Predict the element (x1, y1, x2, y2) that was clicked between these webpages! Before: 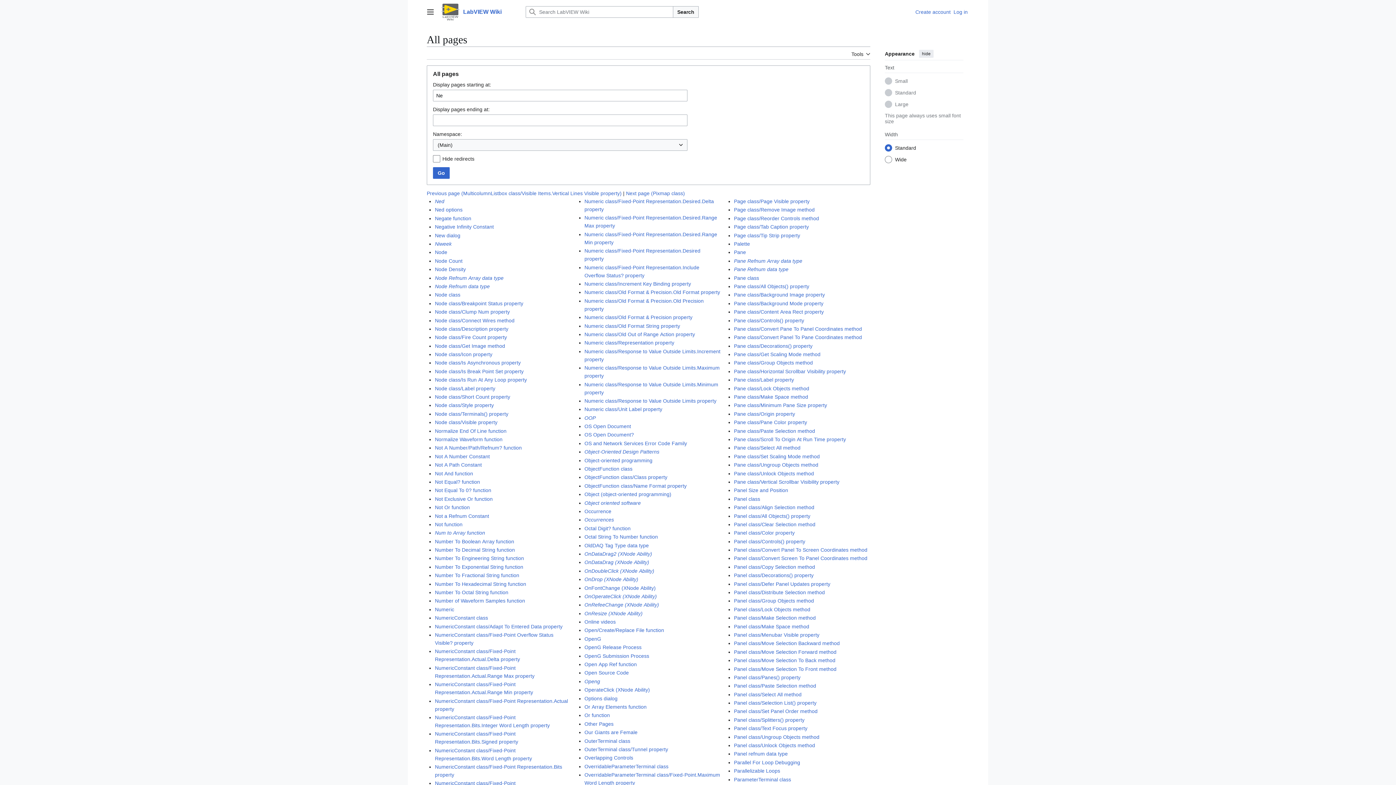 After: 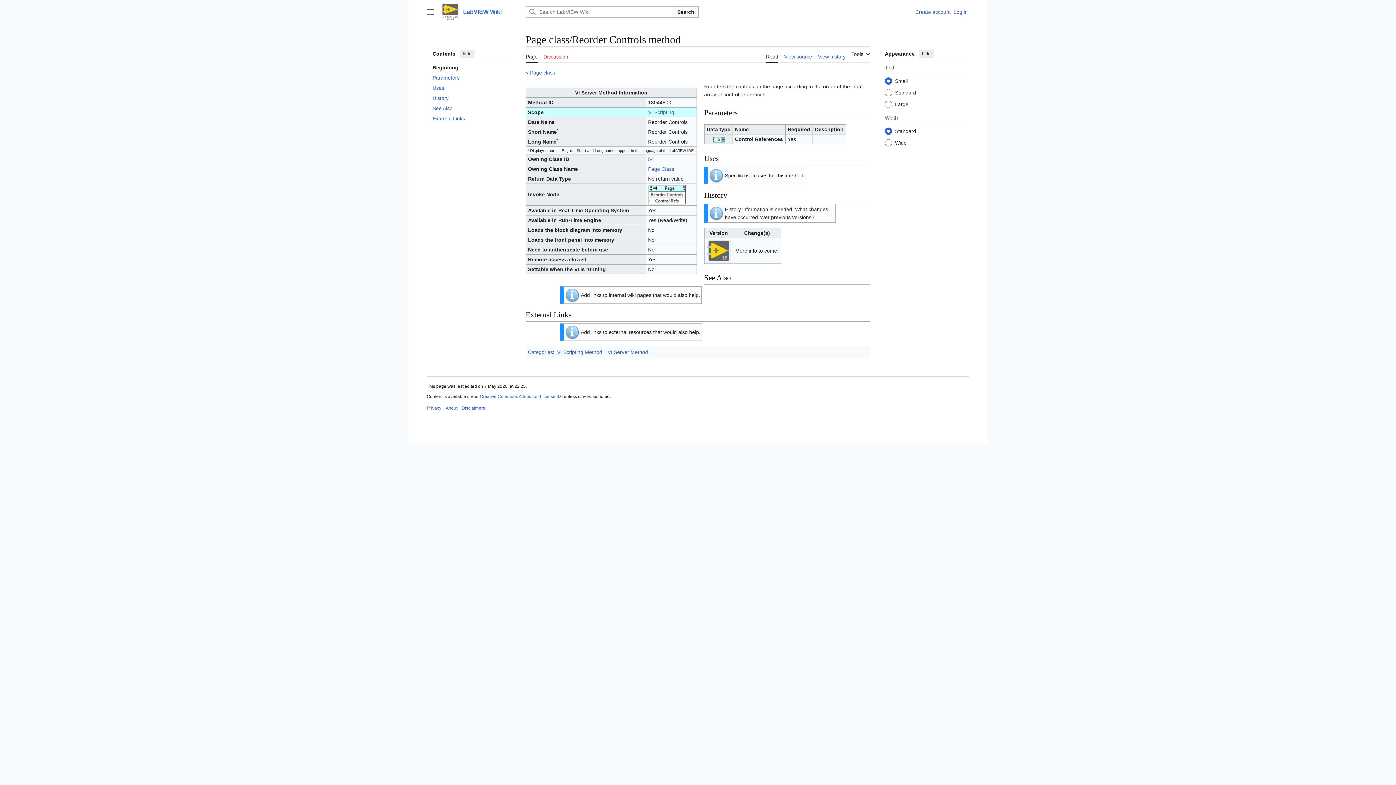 Action: label: Page class/Reorder Controls method bbox: (734, 215, 819, 221)